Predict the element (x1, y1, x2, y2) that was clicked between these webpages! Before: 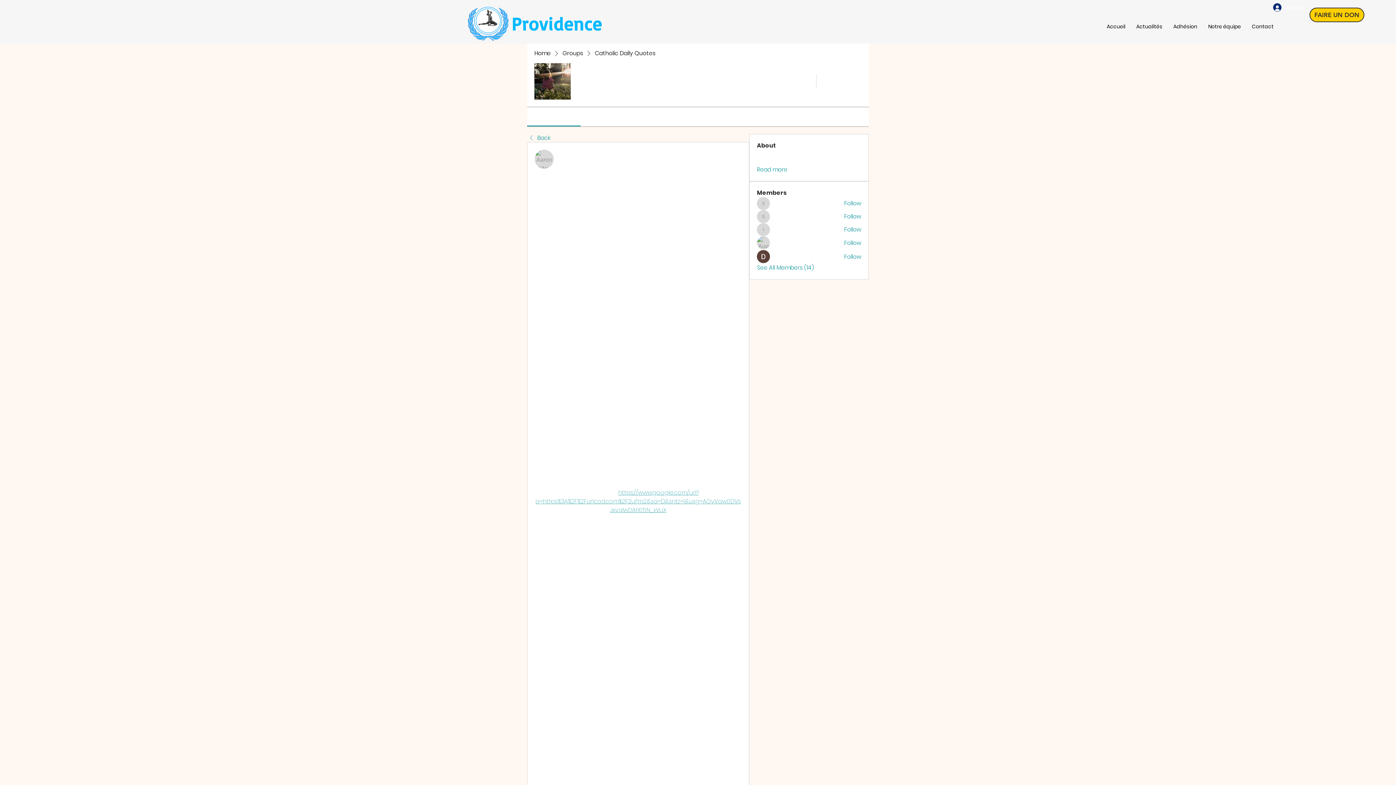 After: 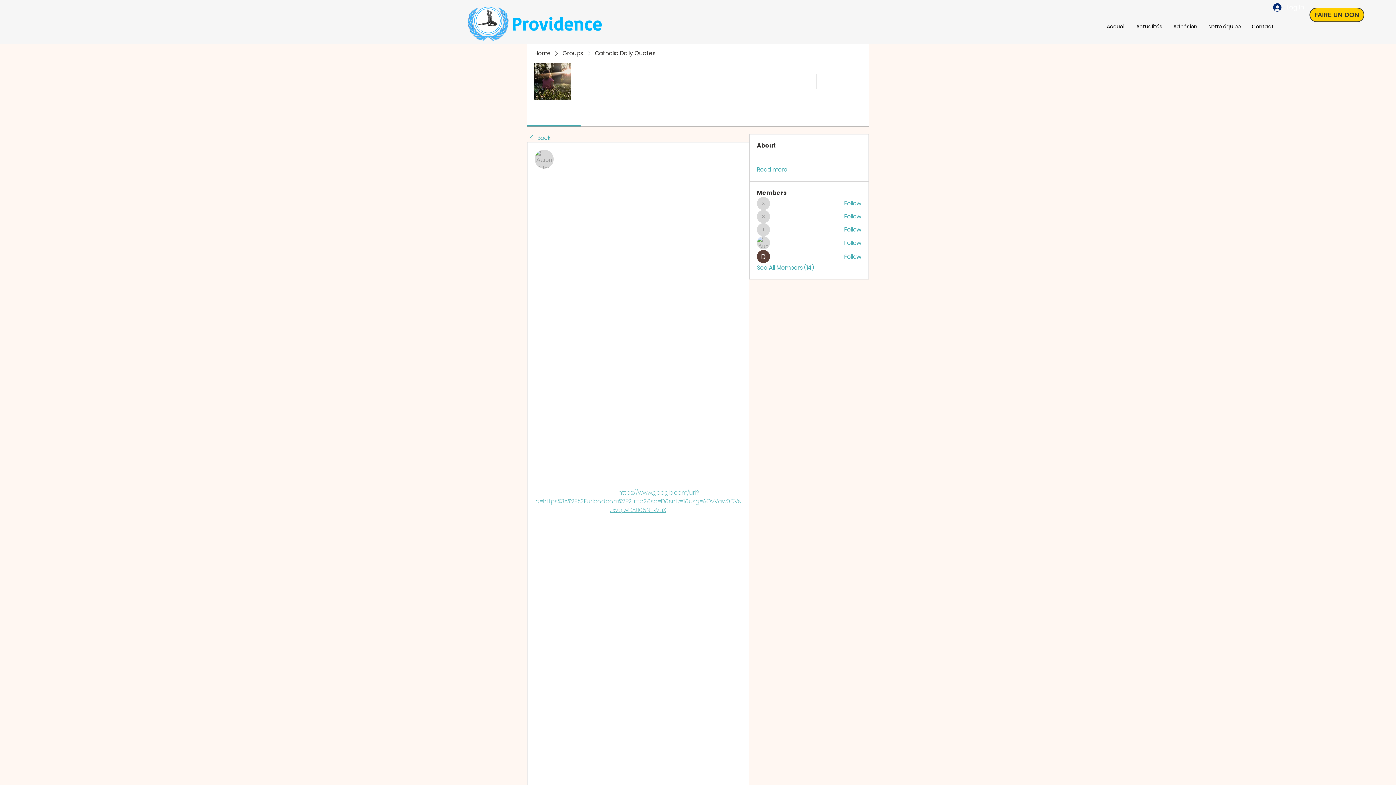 Action: bbox: (844, 225, 861, 233) label: Follow